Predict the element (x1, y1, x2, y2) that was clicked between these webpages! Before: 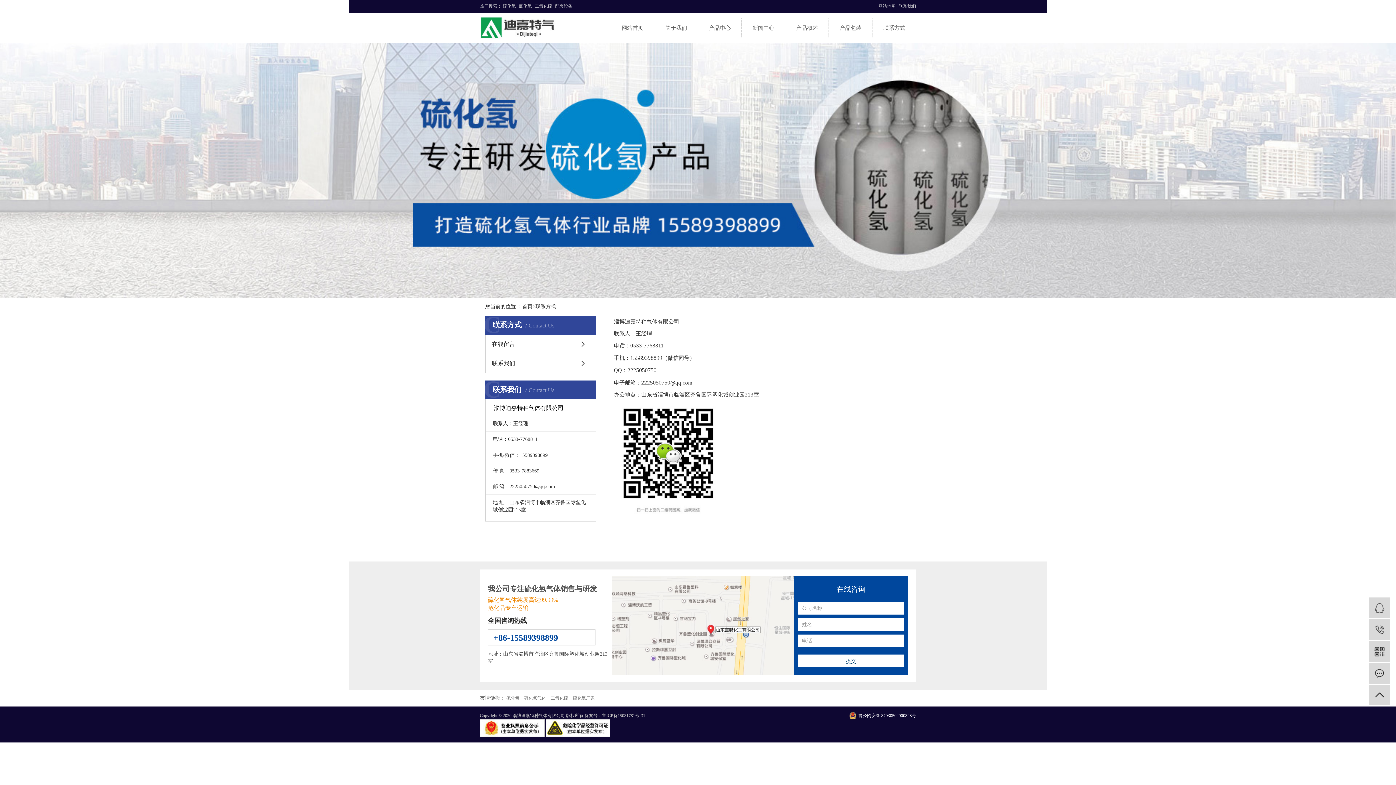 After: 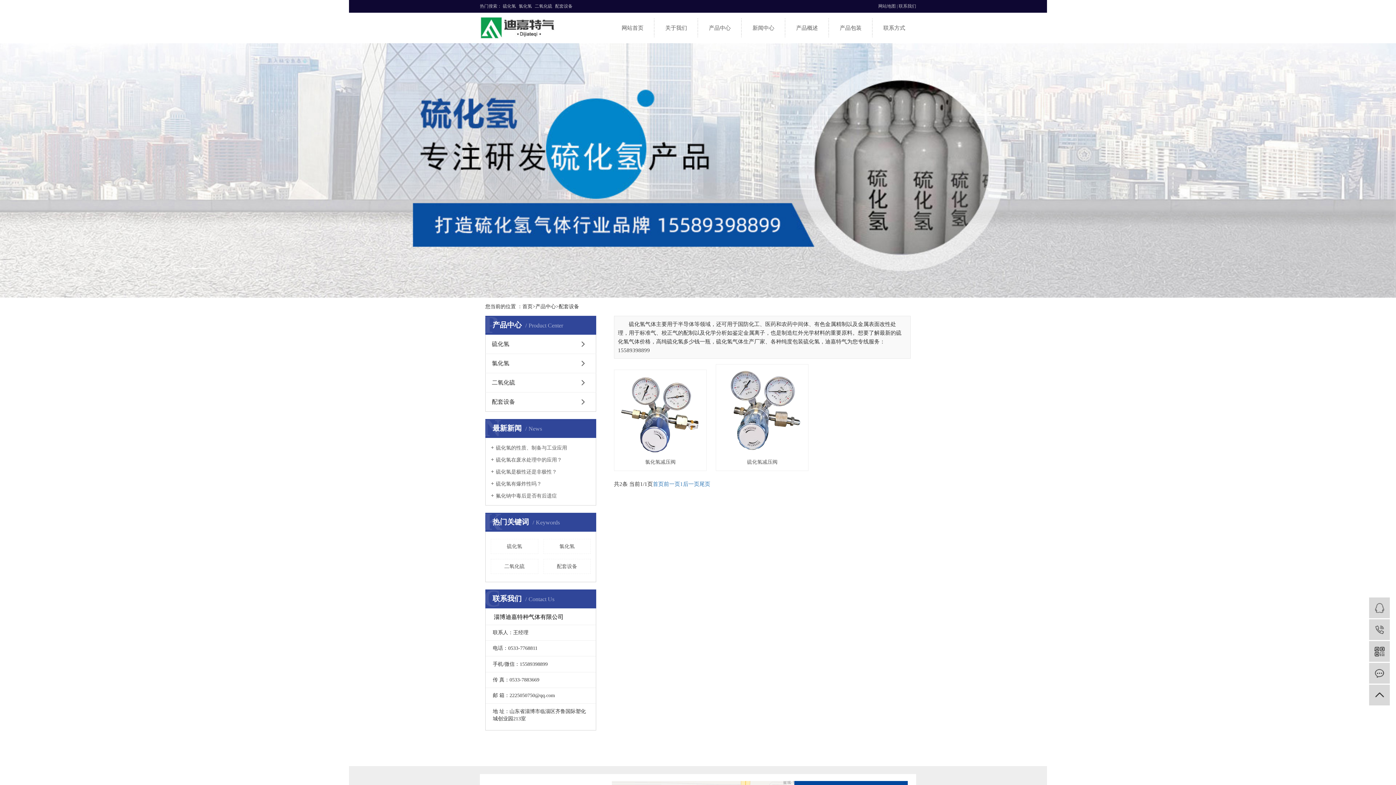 Action: bbox: (555, 3, 572, 8) label: 配套设备